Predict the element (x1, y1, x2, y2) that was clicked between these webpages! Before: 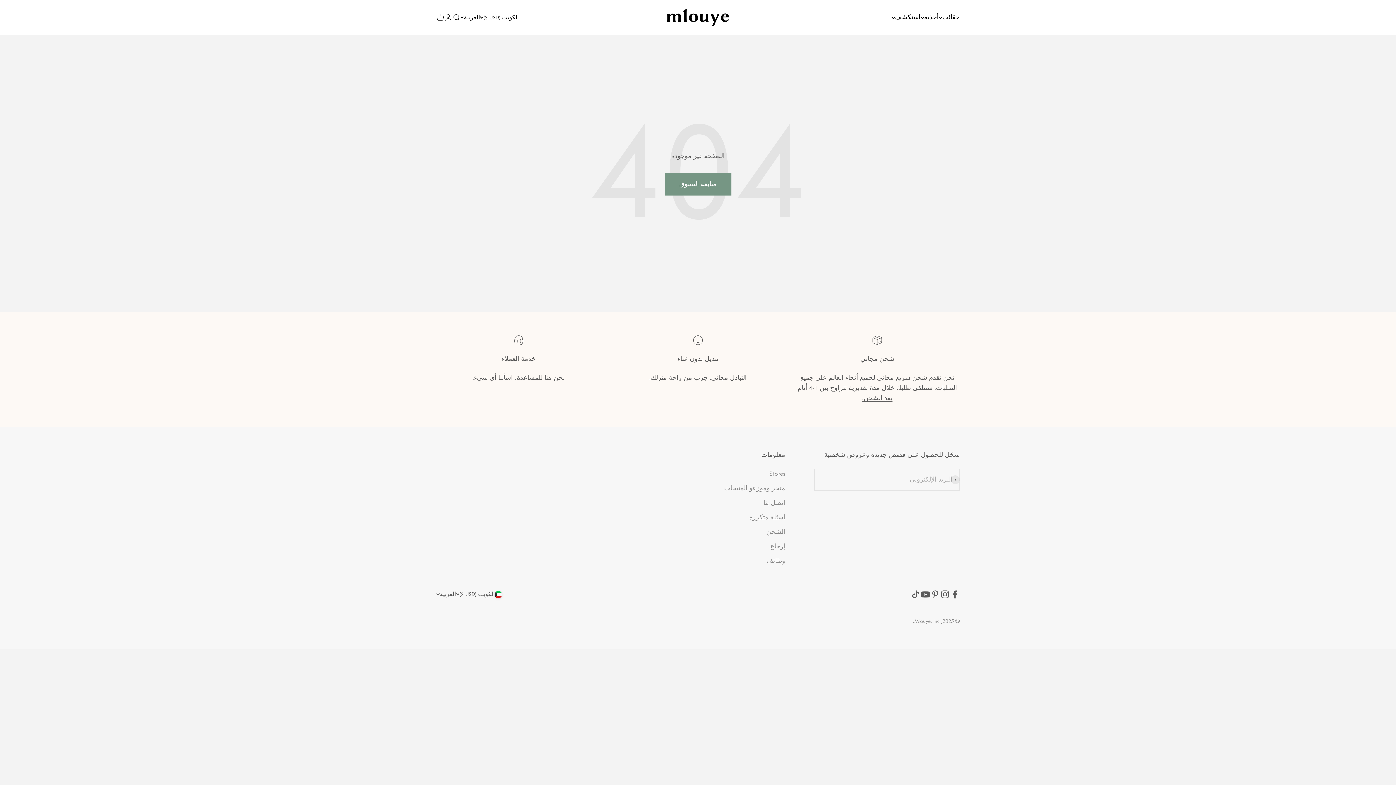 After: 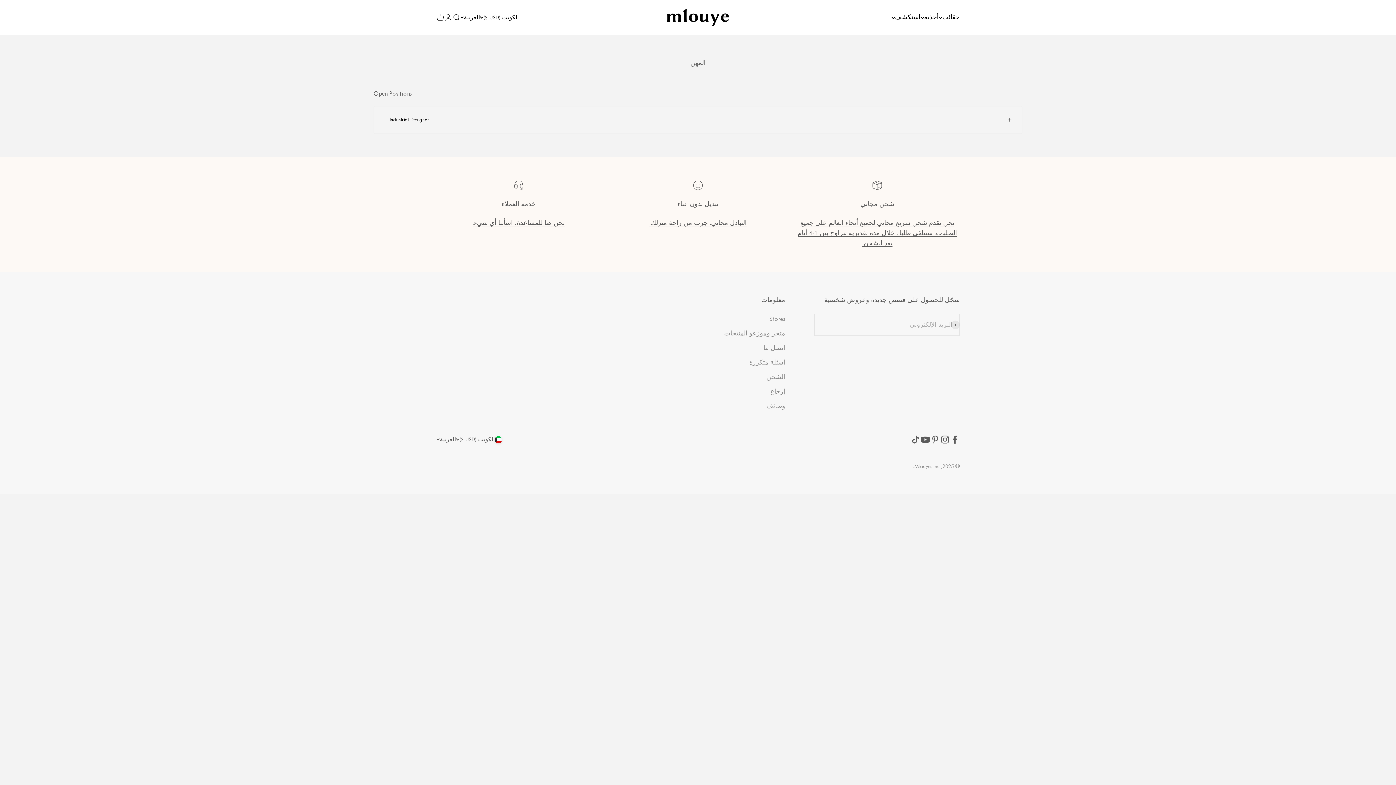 Action: label: وظائف bbox: (766, 556, 785, 566)